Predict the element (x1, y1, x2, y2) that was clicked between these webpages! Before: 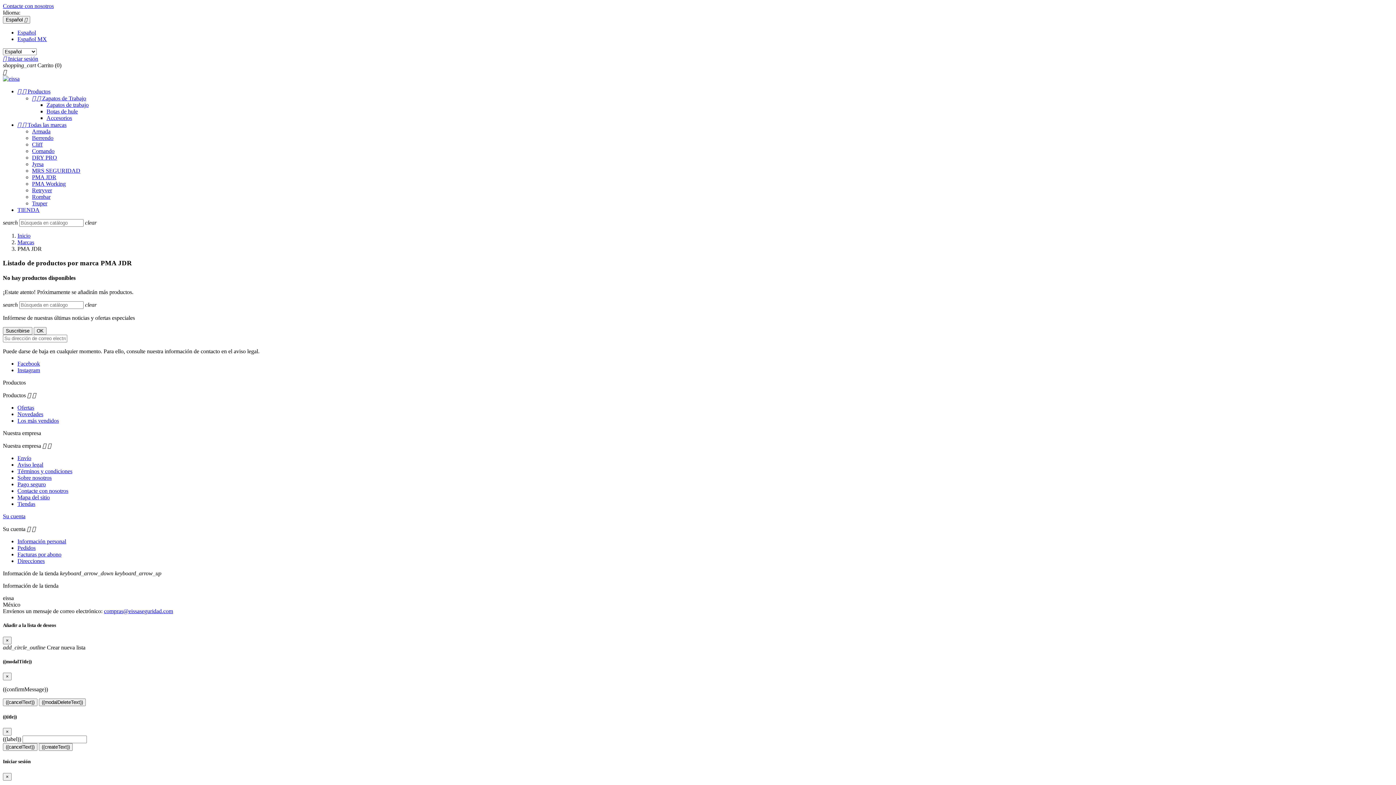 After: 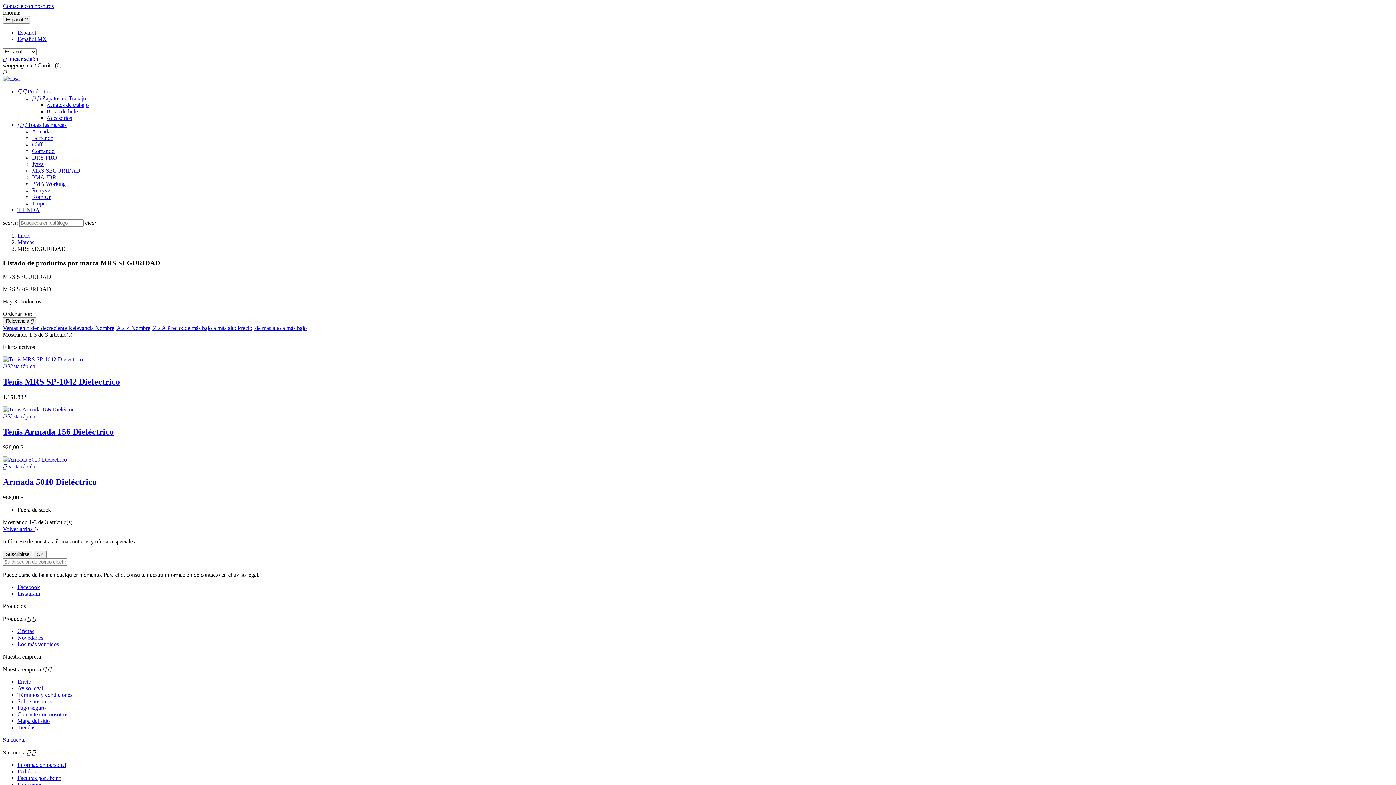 Action: bbox: (32, 167, 80, 173) label: MRS SEGURIDAD